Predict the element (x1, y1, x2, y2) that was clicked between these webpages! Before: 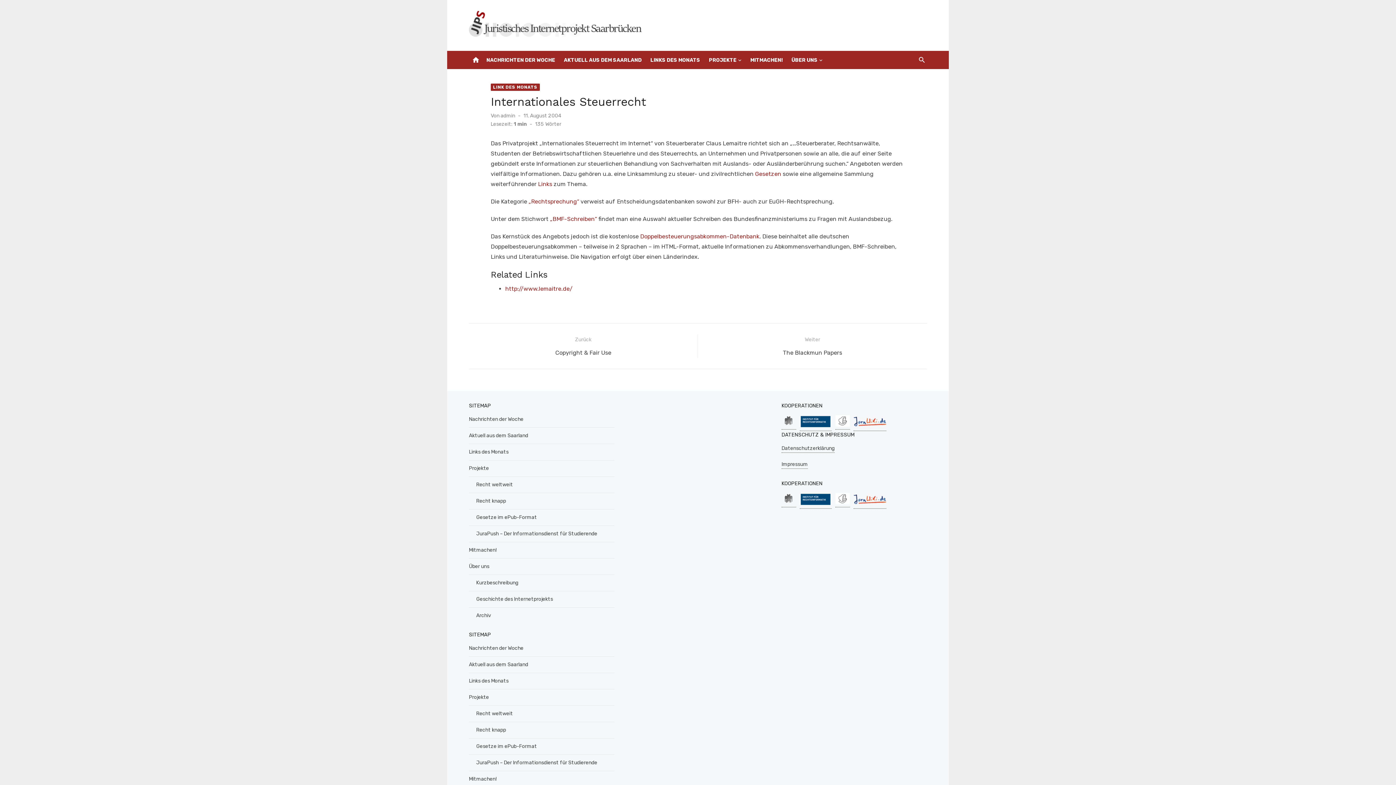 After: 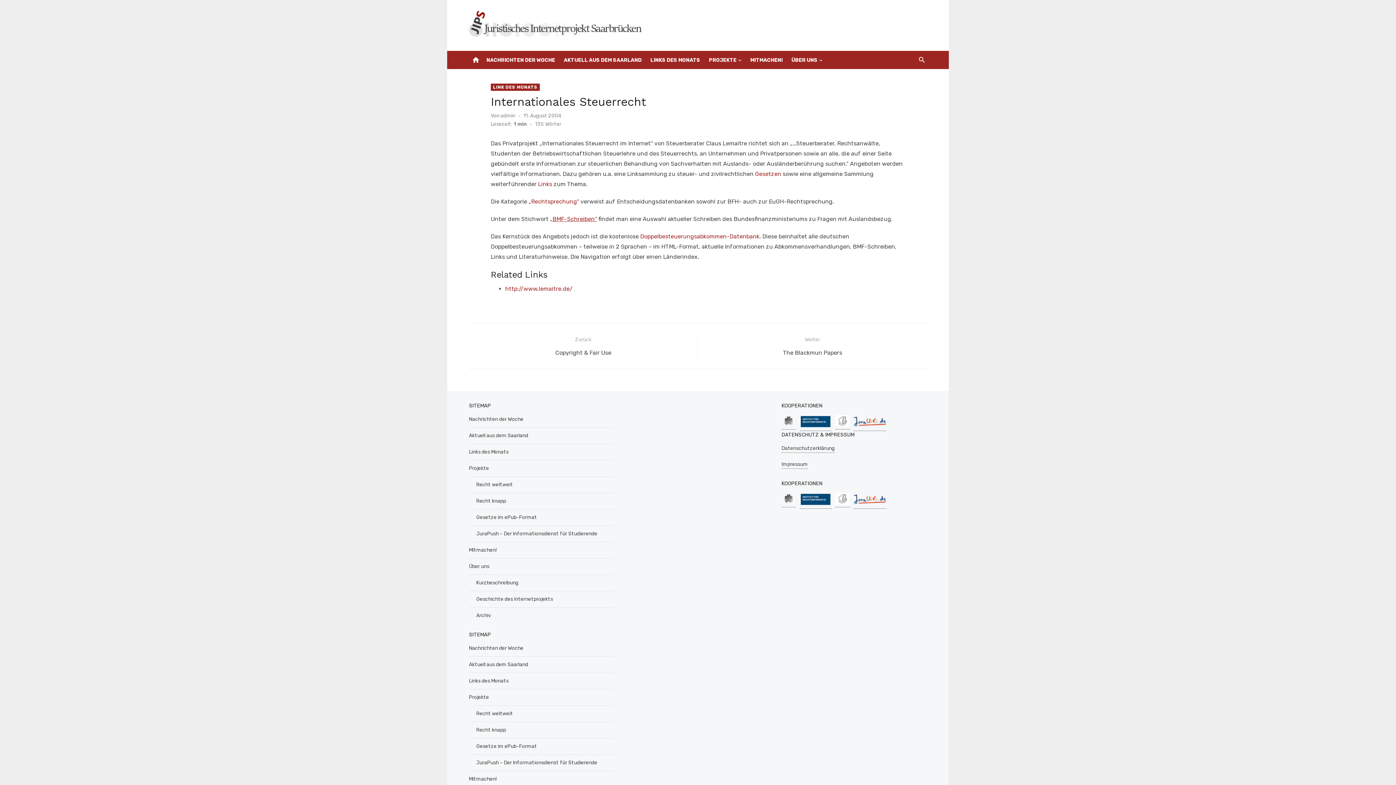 Action: bbox: (550, 215, 597, 222) label: „BMF-Schreiben“